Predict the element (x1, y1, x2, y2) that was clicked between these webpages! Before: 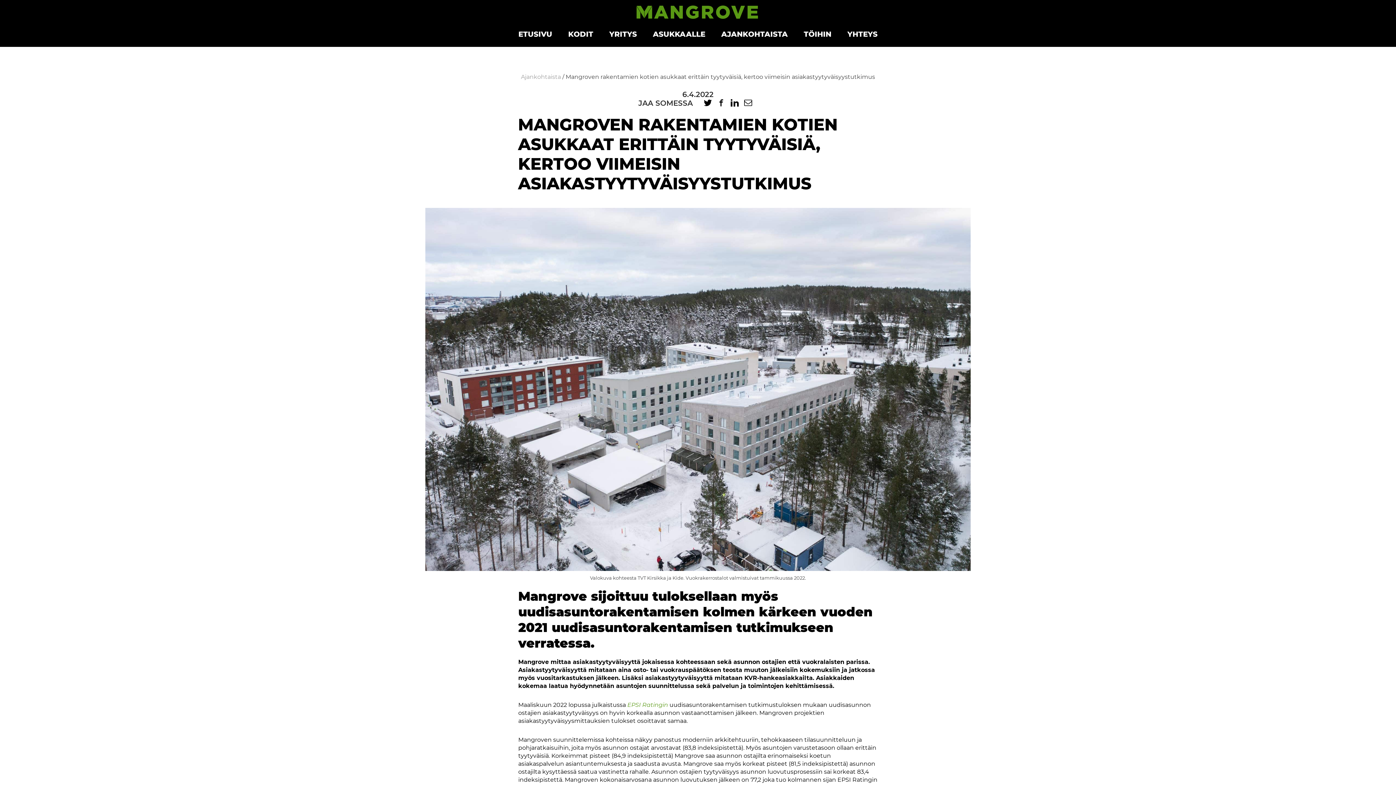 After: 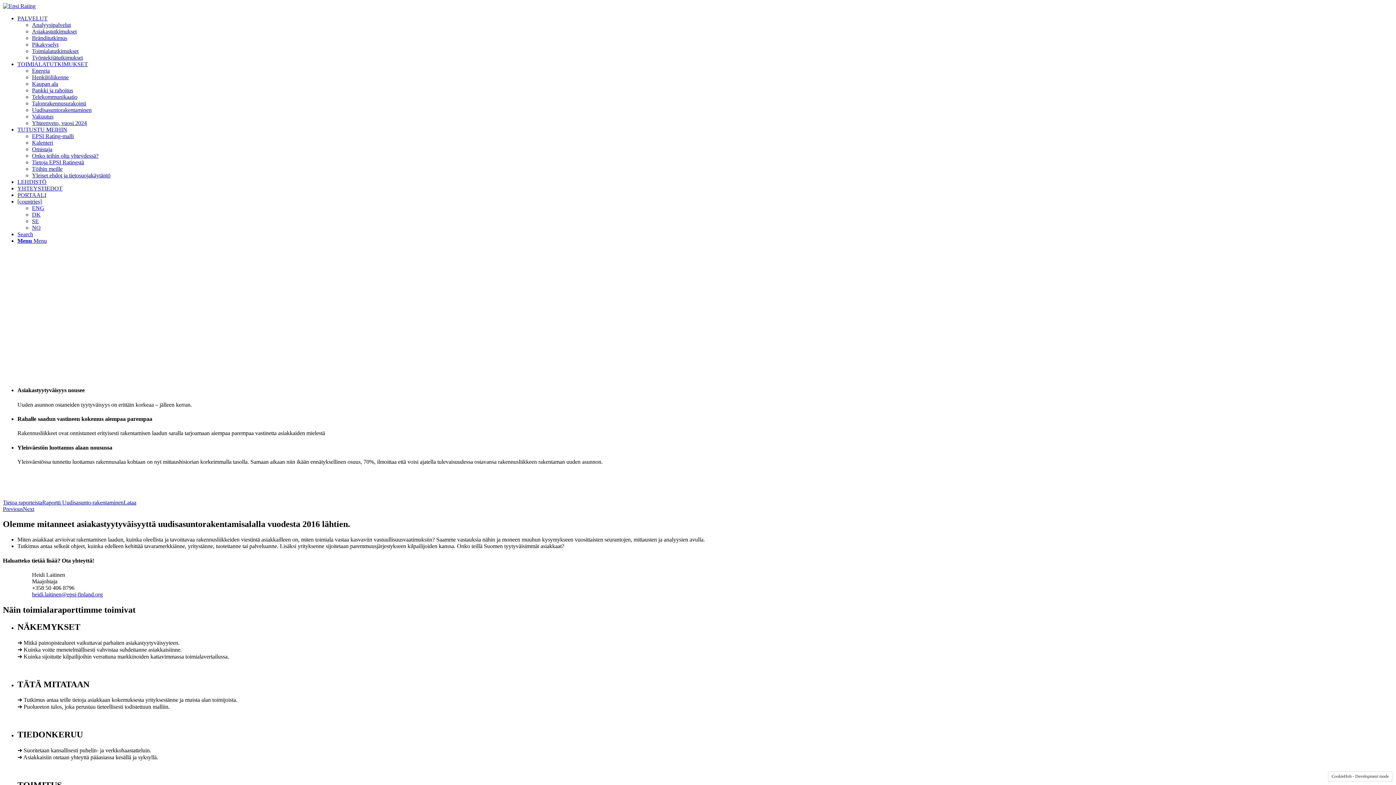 Action: bbox: (627, 701, 668, 708) label: EPSI Ratingin